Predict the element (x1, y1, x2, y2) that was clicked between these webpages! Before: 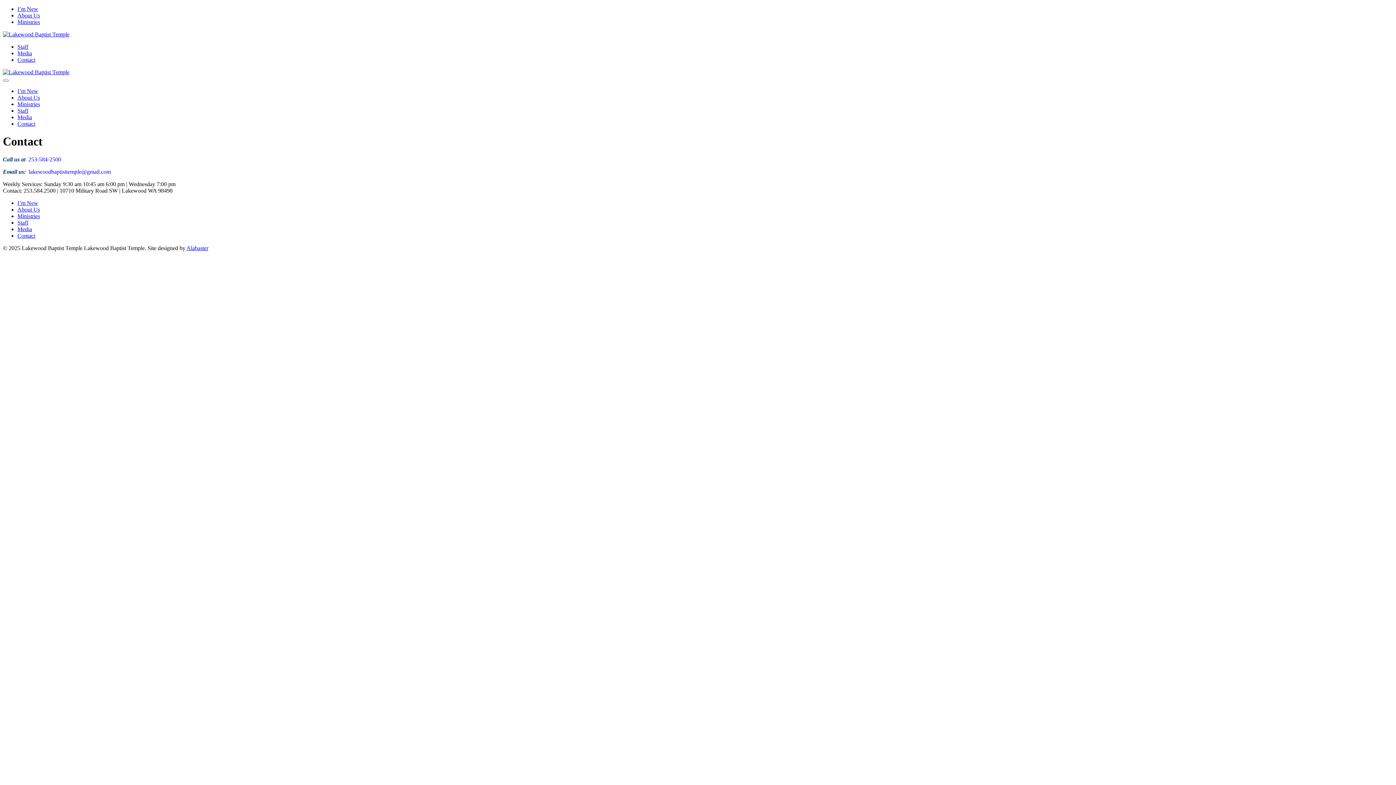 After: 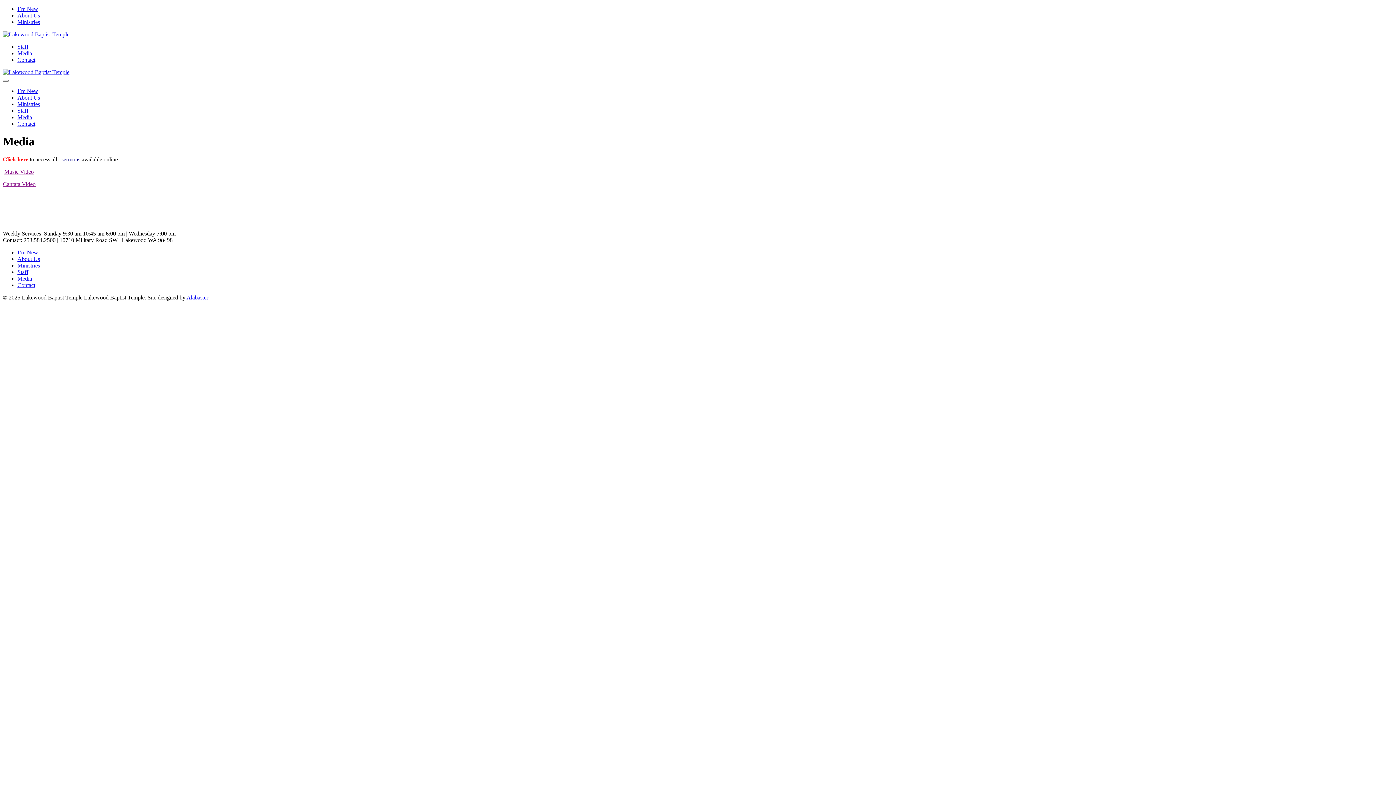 Action: bbox: (17, 226, 32, 232) label: Media